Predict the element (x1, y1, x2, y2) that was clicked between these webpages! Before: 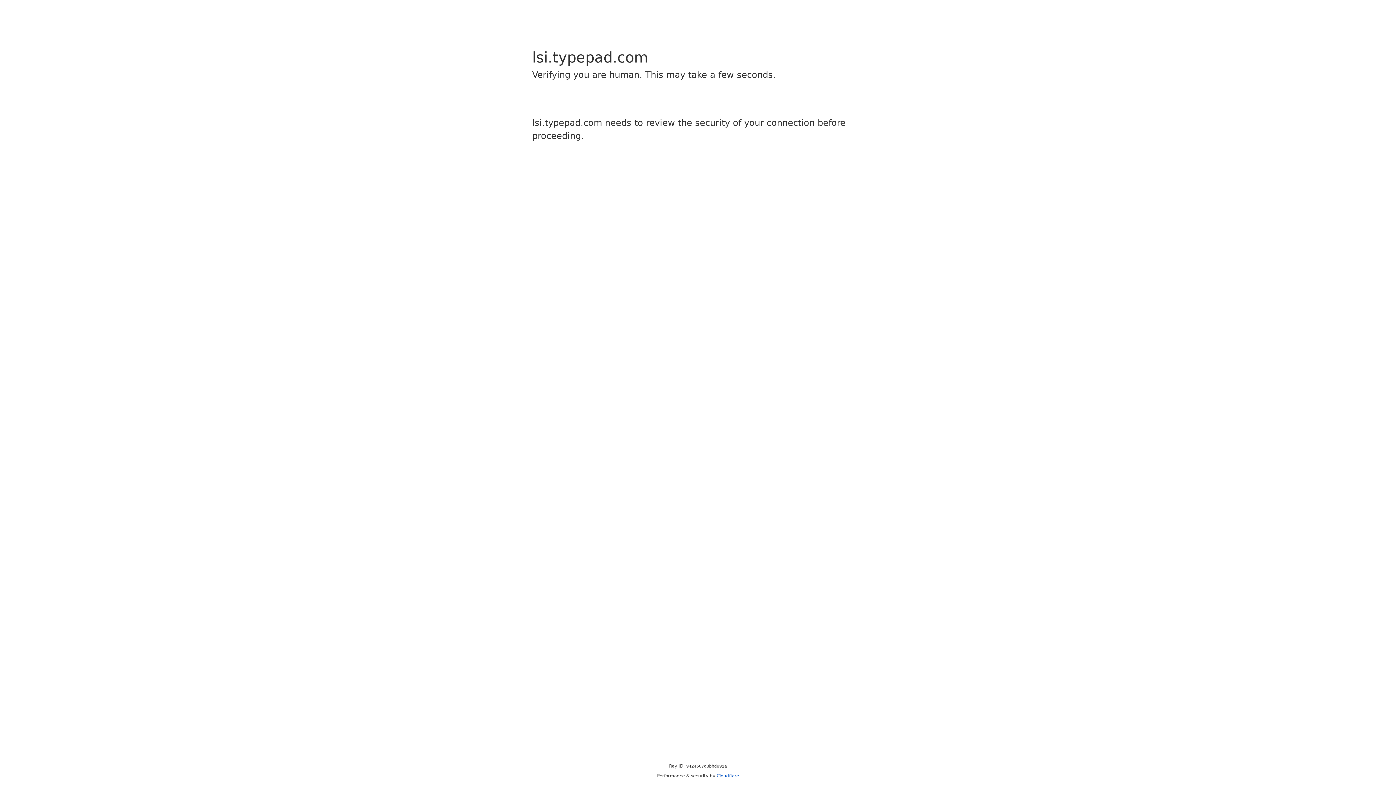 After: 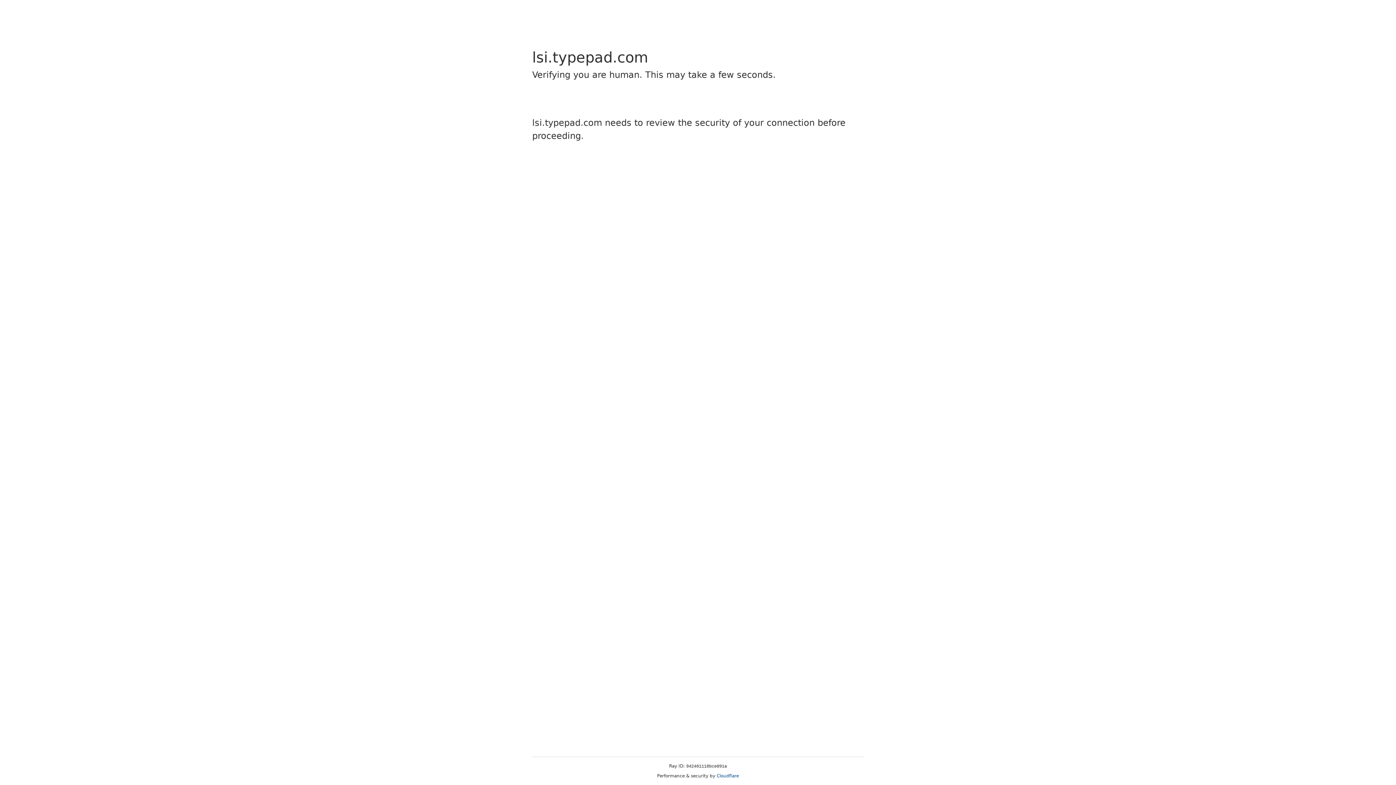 Action: bbox: (716, 773, 739, 778) label: Cloudflare